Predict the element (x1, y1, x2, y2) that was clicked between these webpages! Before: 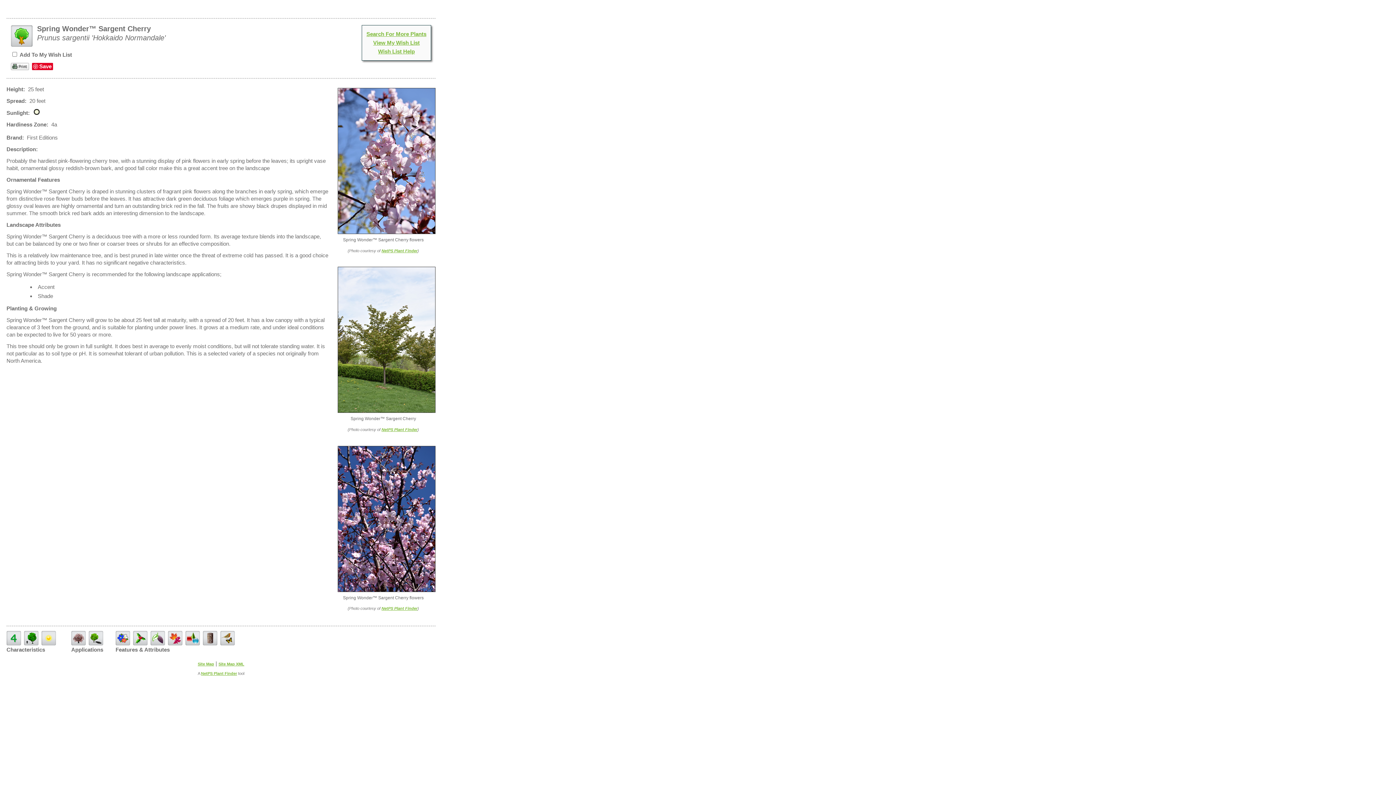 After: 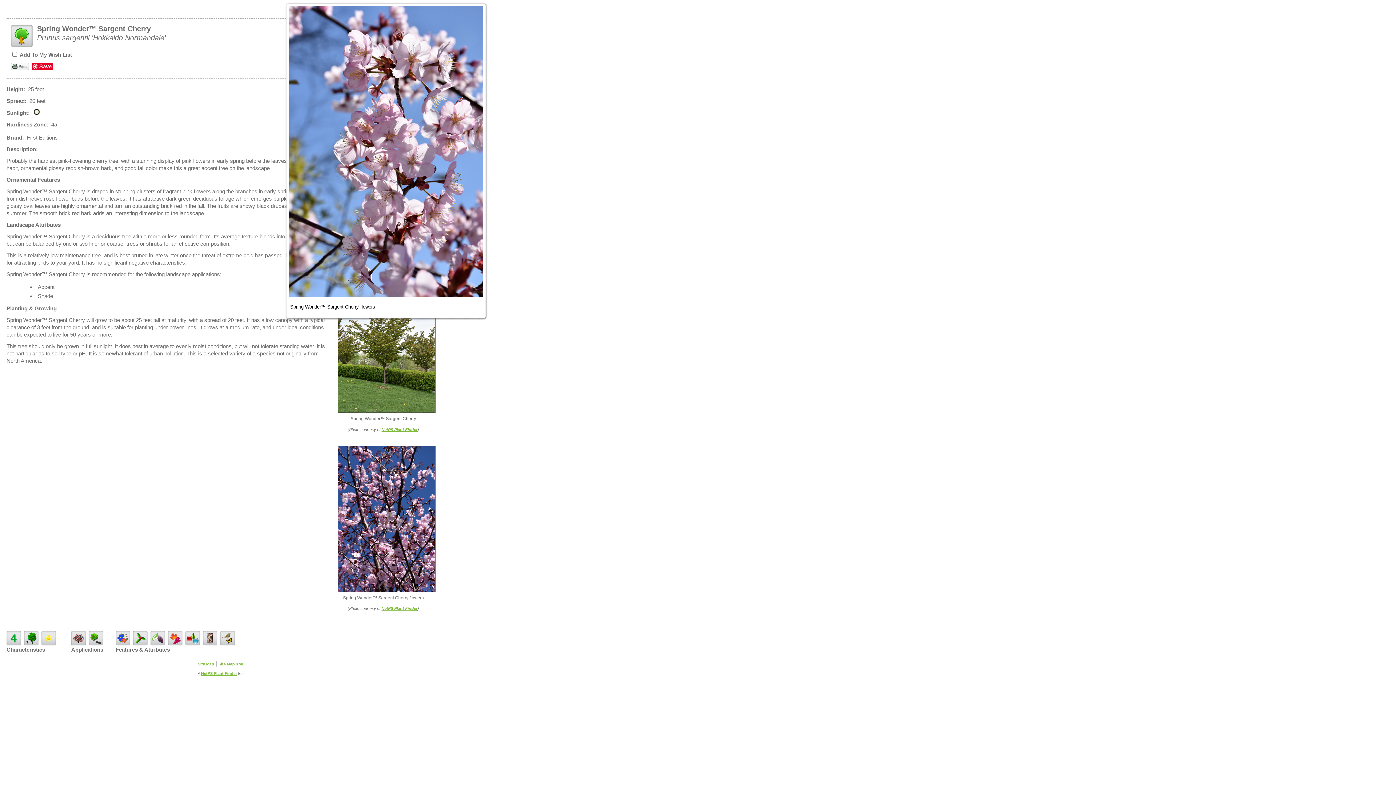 Action: bbox: (331, 88, 435, 234)